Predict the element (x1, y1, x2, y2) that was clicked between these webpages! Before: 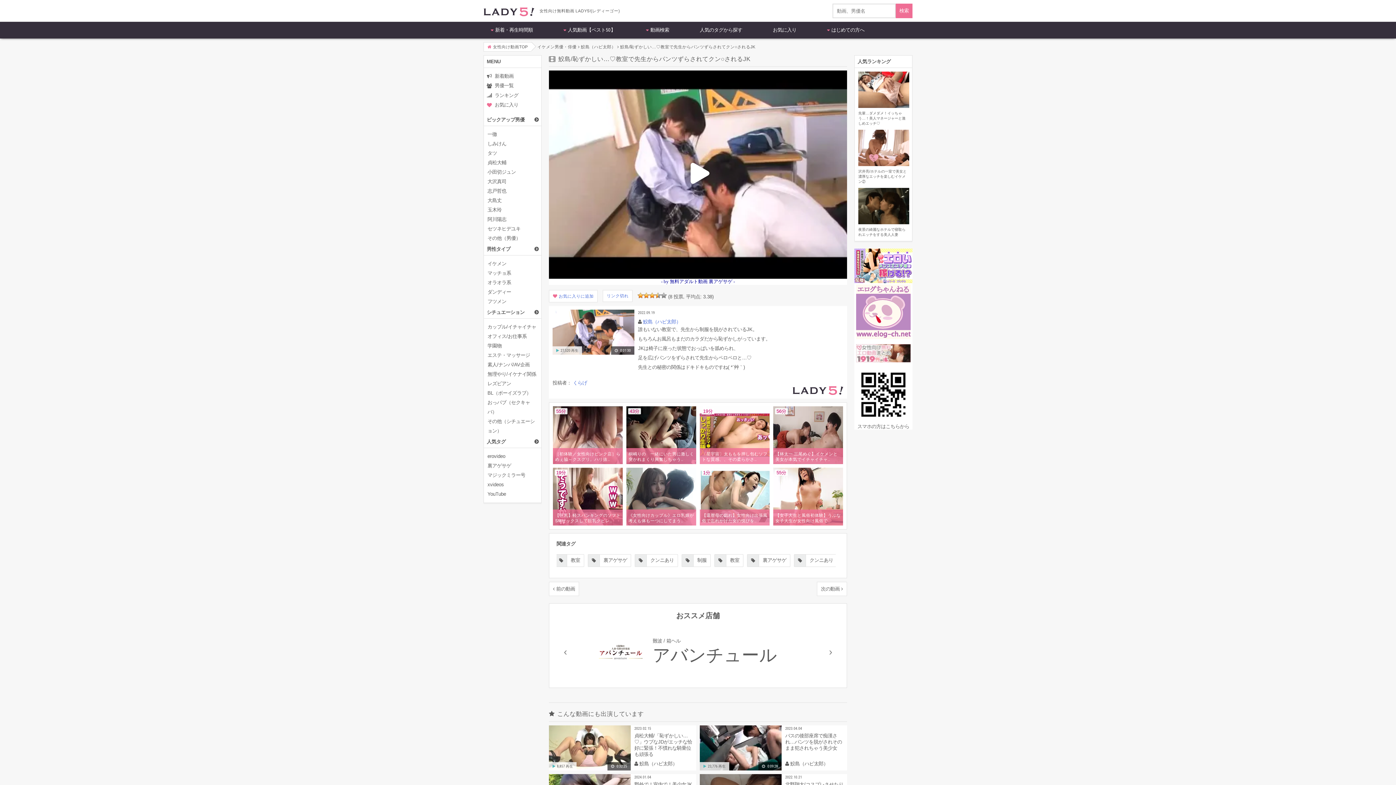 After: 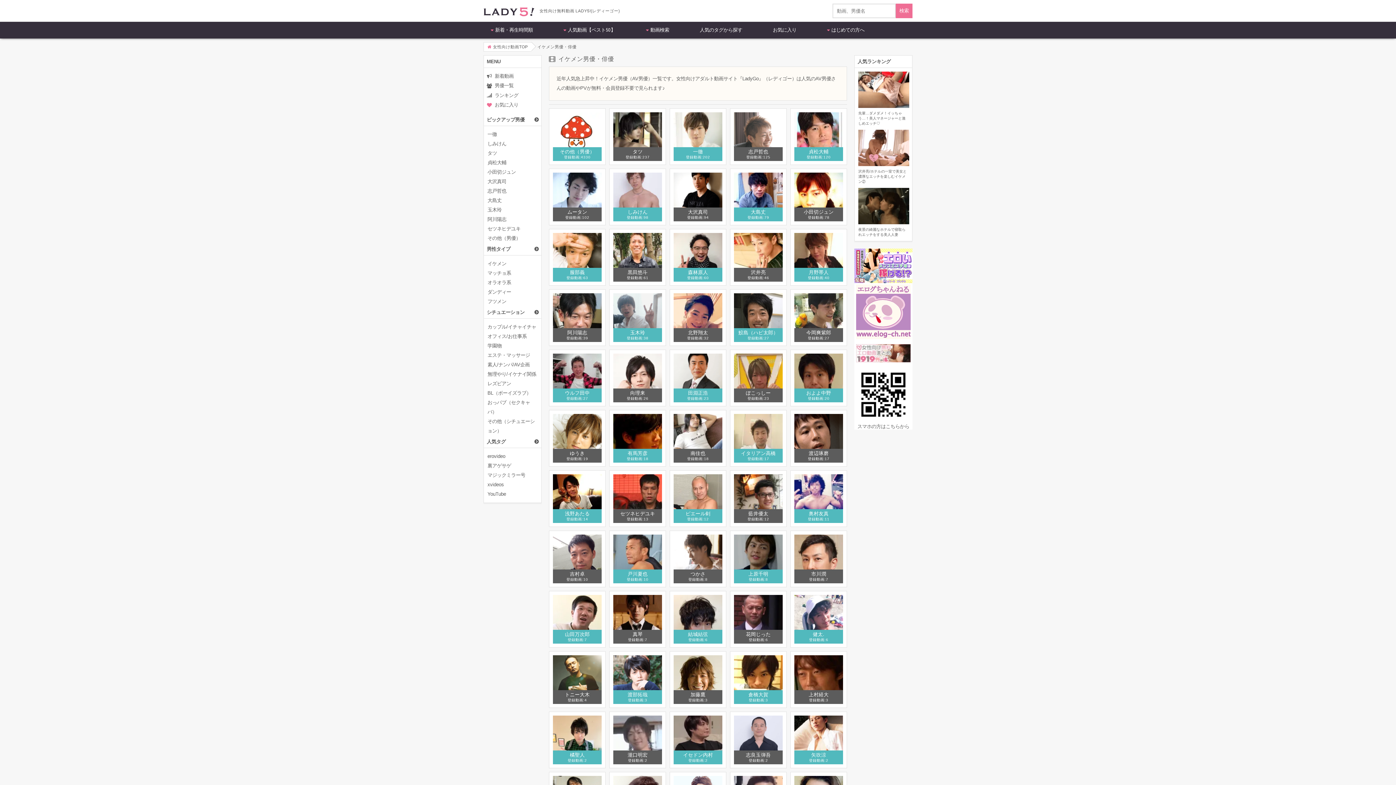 Action: label: ピックアップ男優 bbox: (484, 113, 541, 126)